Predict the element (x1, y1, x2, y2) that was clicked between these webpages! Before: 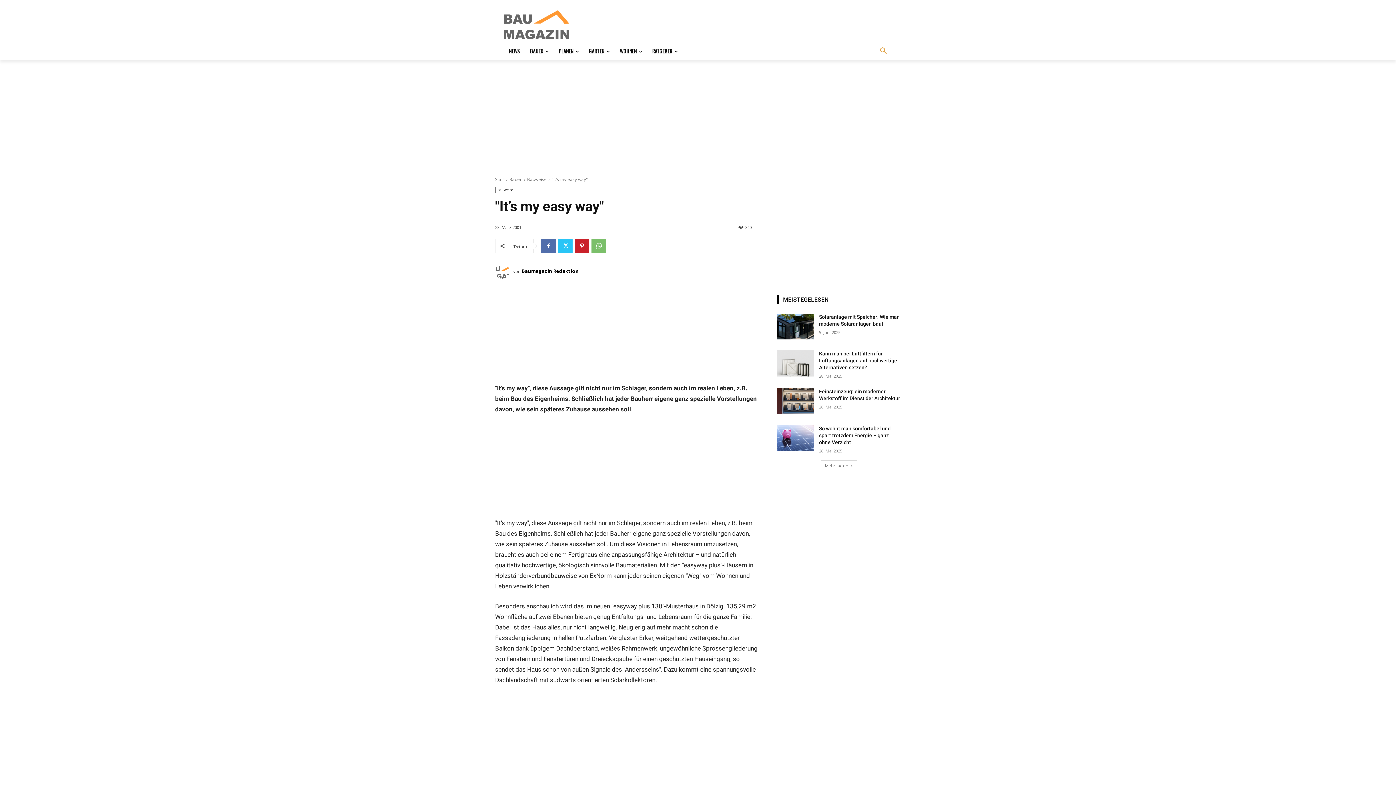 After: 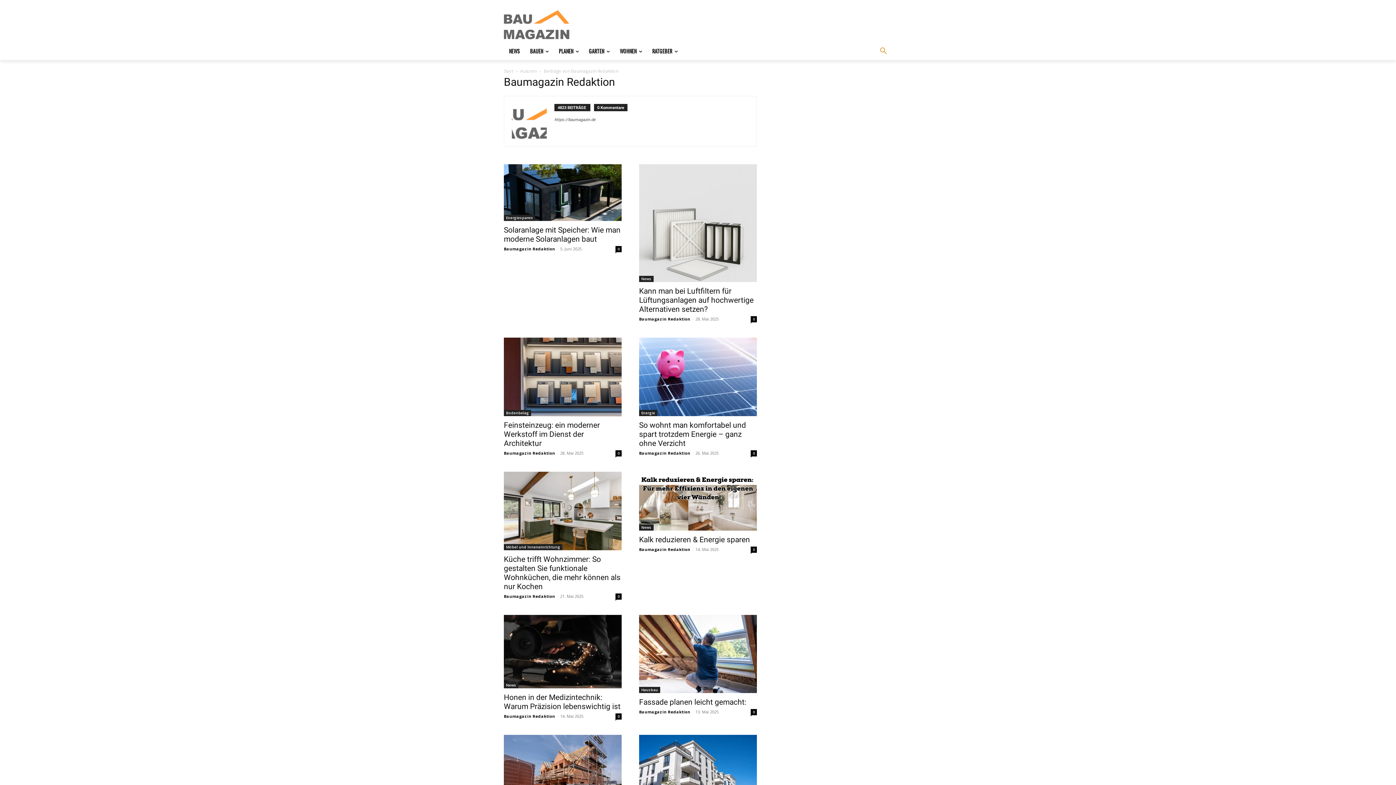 Action: label: Baumagazin Redaktion bbox: (521, 265, 578, 276)